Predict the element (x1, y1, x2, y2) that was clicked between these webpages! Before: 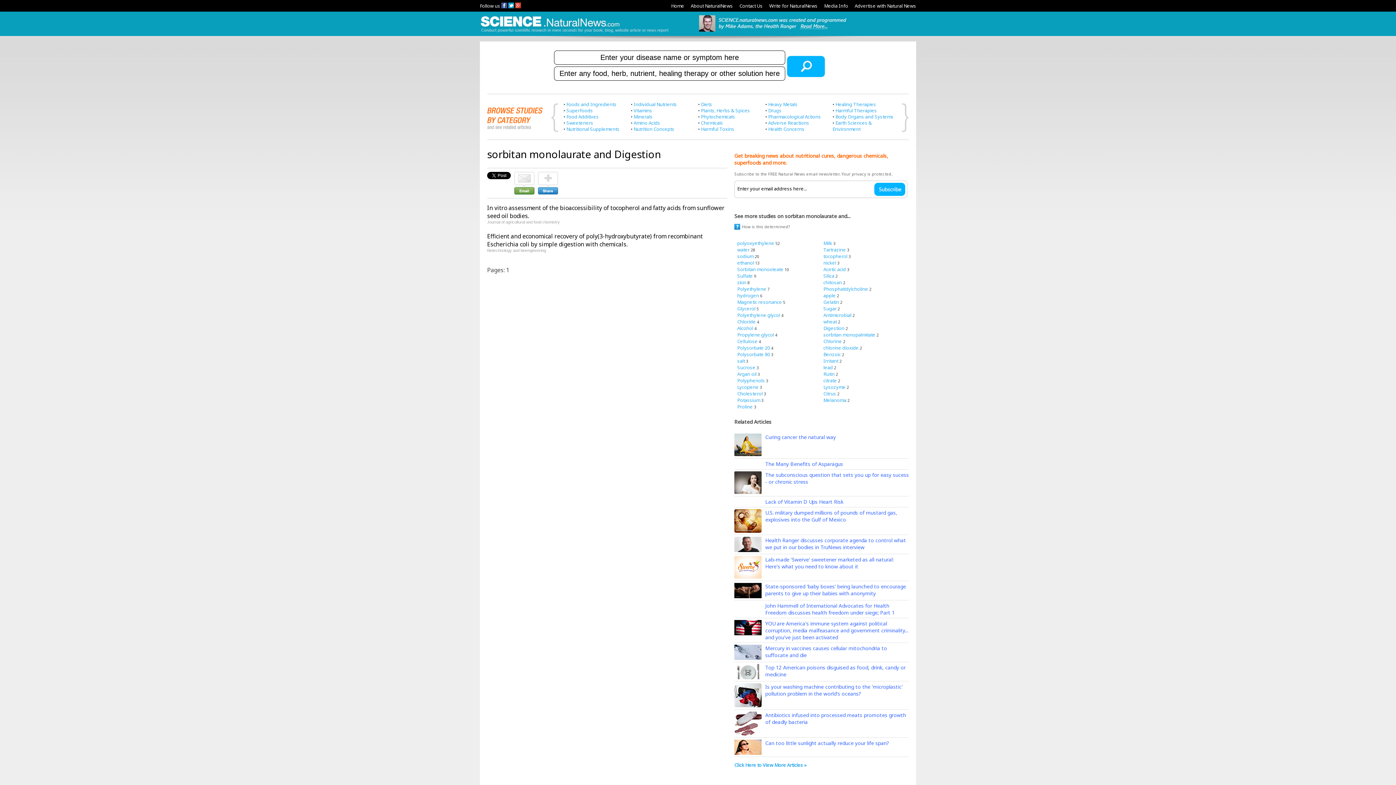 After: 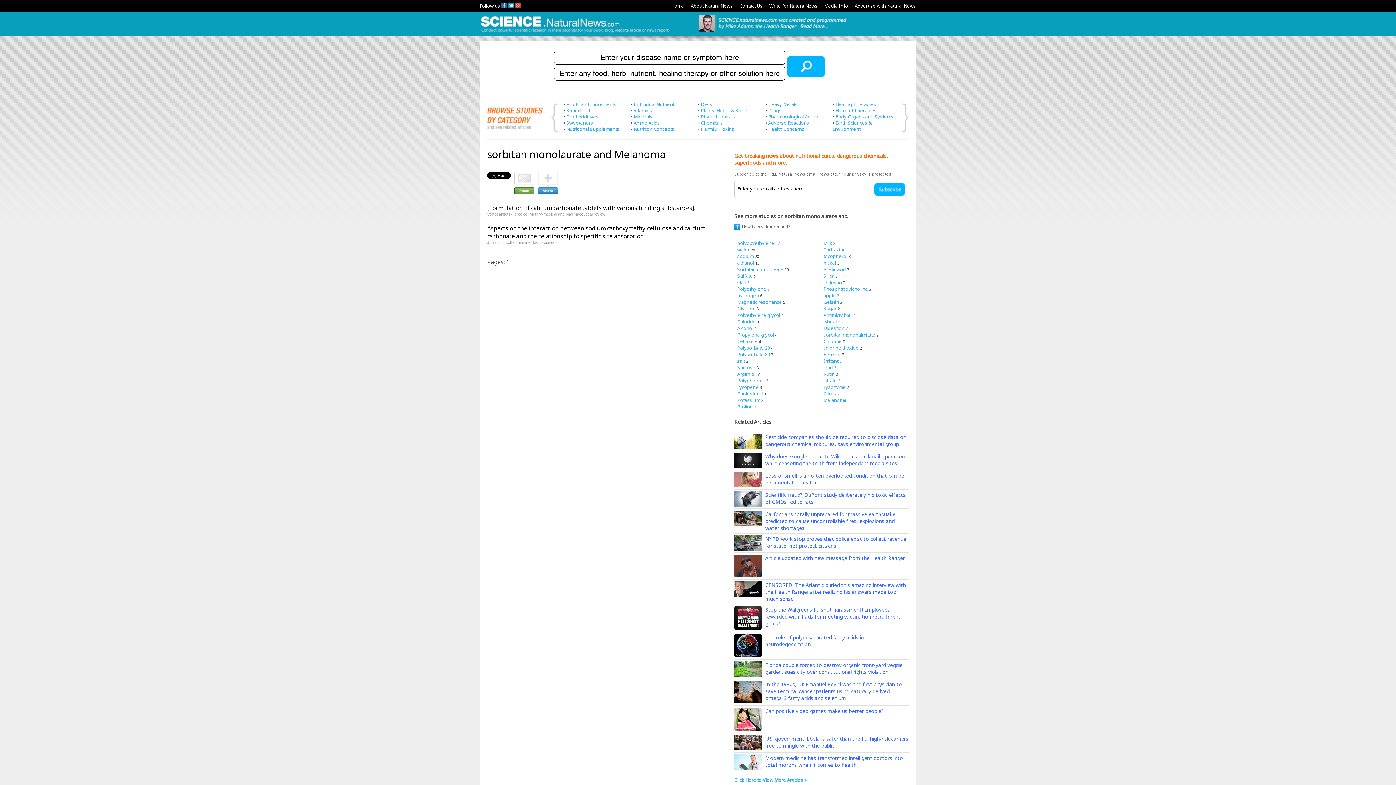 Action: bbox: (823, 396, 846, 403) label: Melanoma